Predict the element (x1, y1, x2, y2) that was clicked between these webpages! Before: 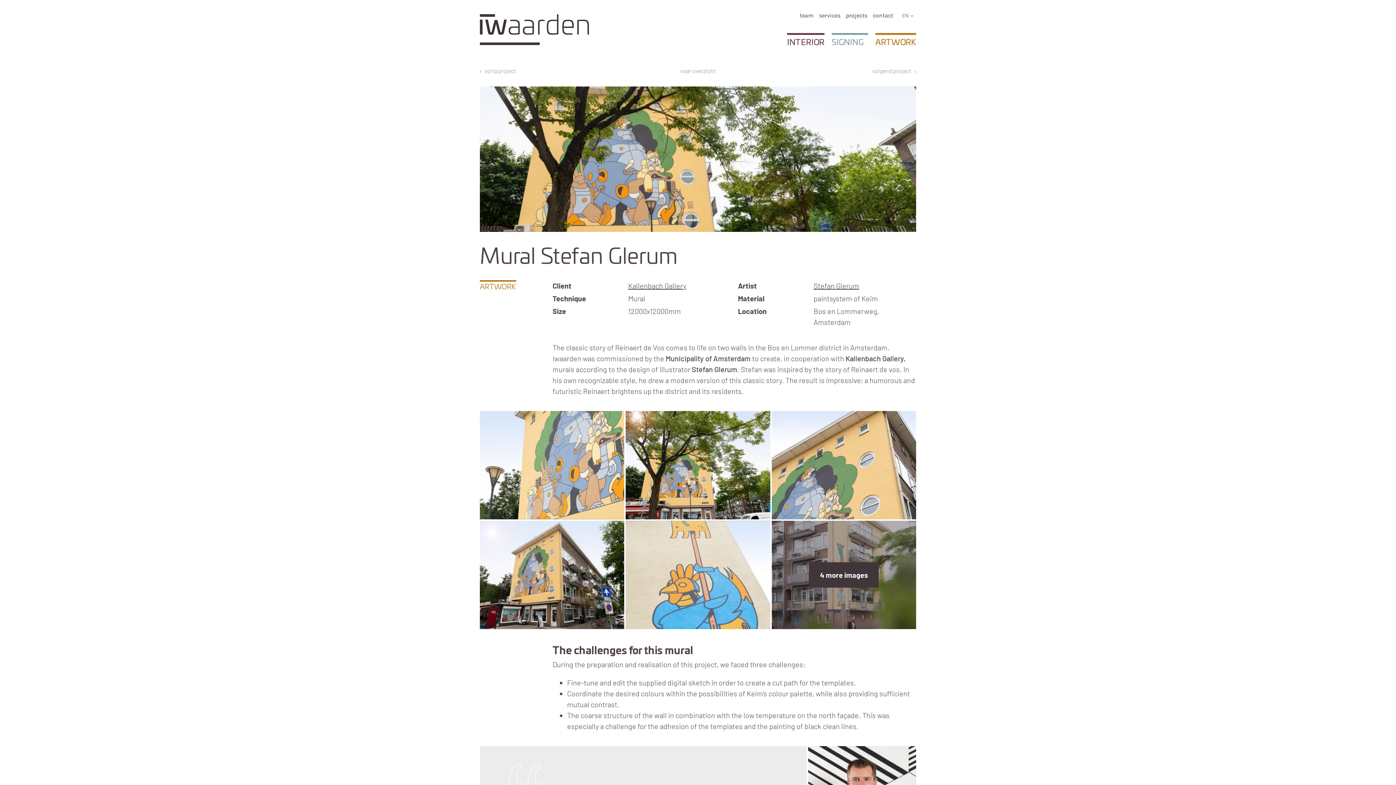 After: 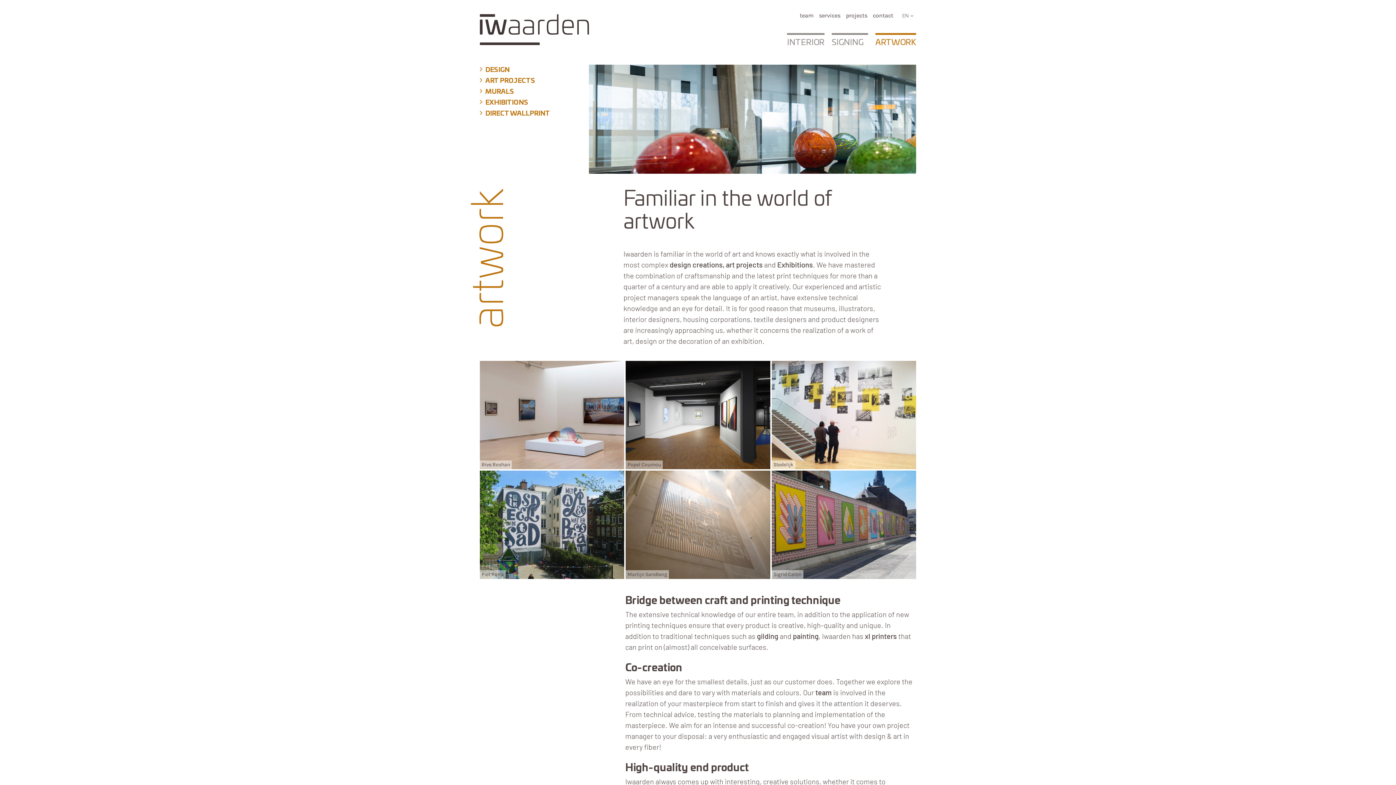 Action: bbox: (875, 33, 916, 50) label: ARTWORK